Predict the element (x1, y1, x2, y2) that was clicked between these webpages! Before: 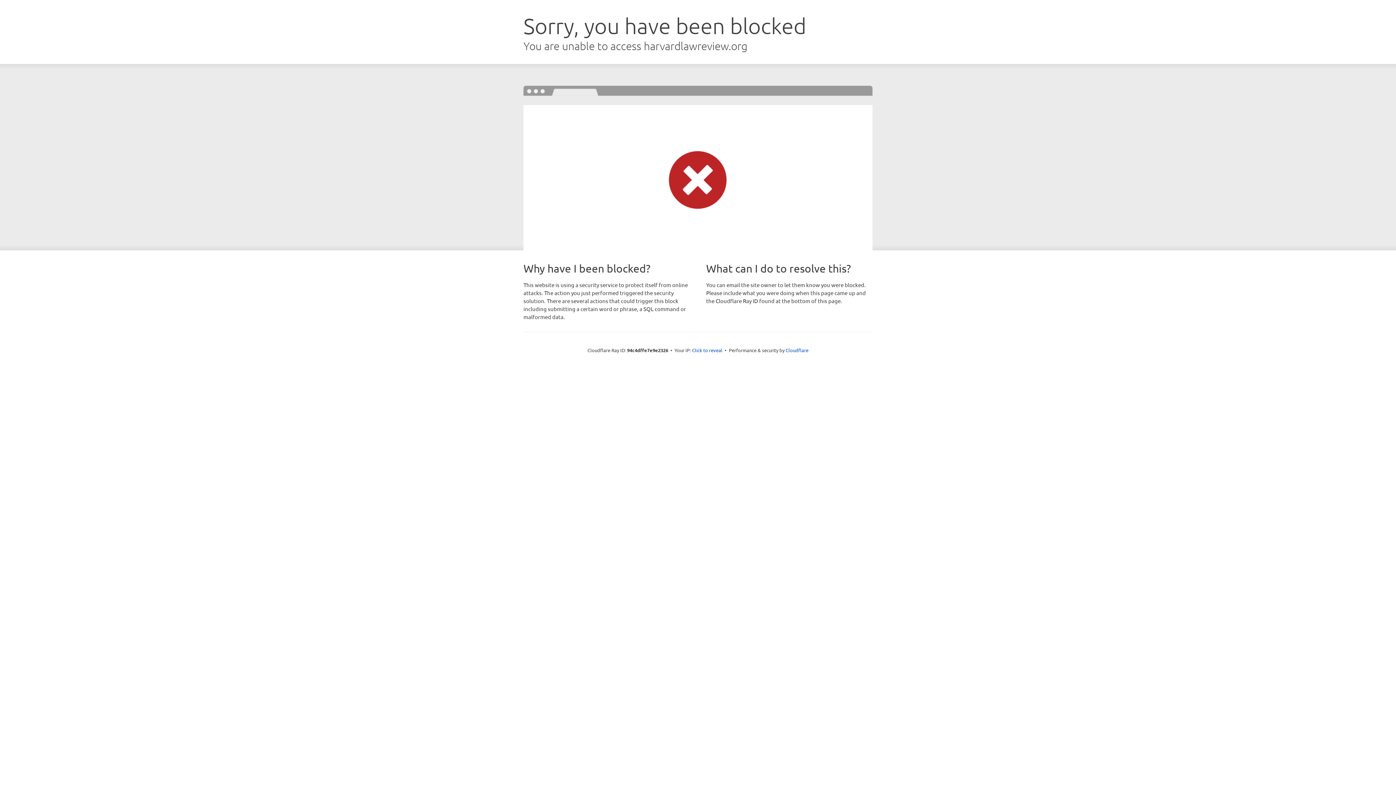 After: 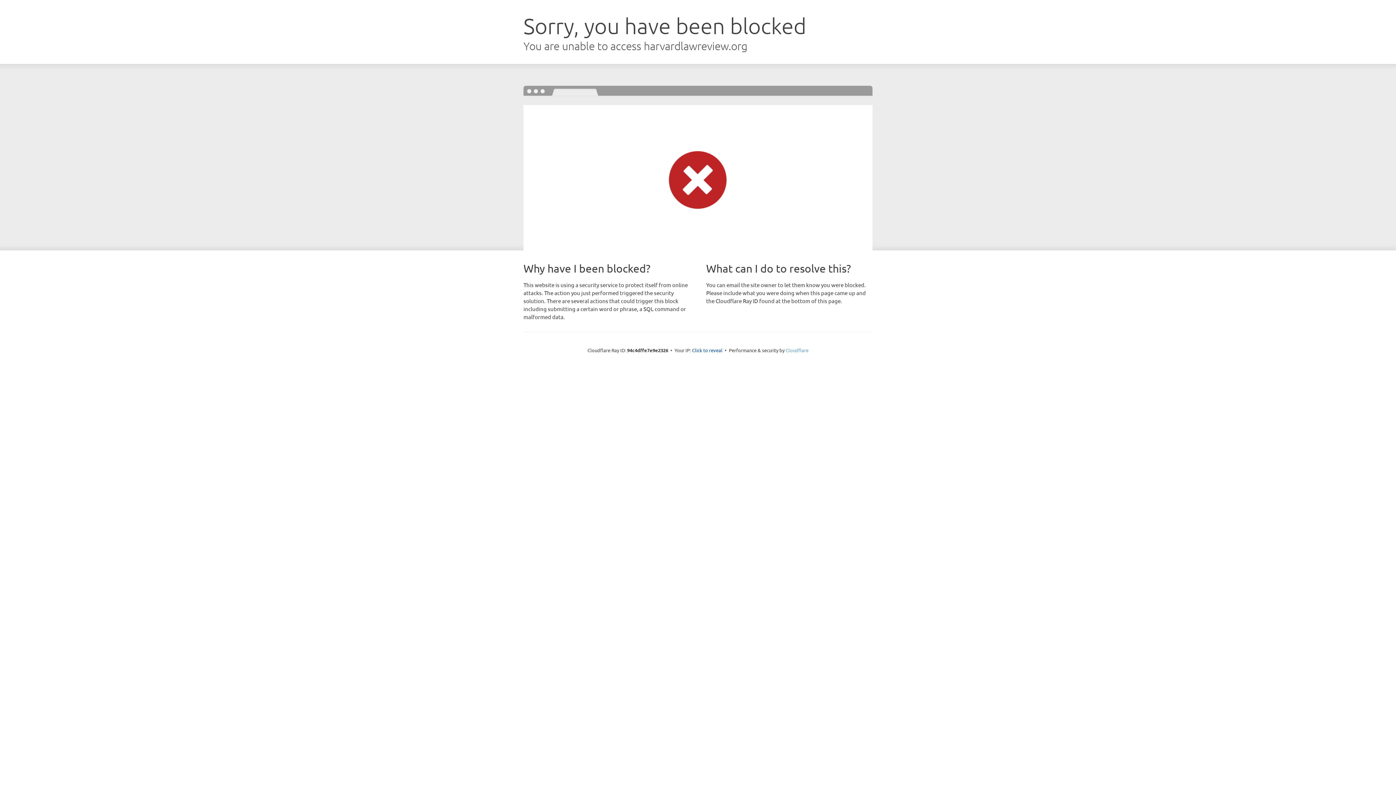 Action: bbox: (785, 347, 808, 353) label: Cloudflare